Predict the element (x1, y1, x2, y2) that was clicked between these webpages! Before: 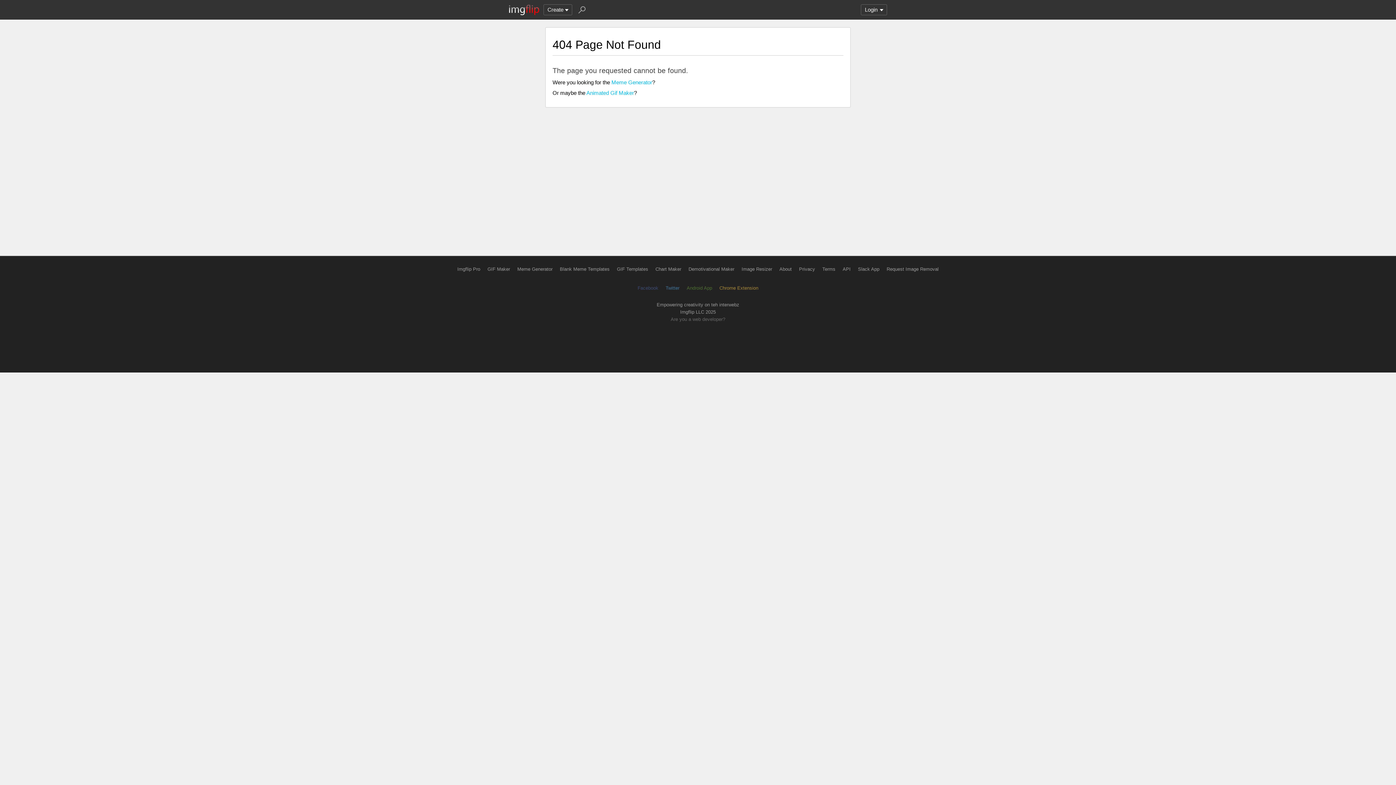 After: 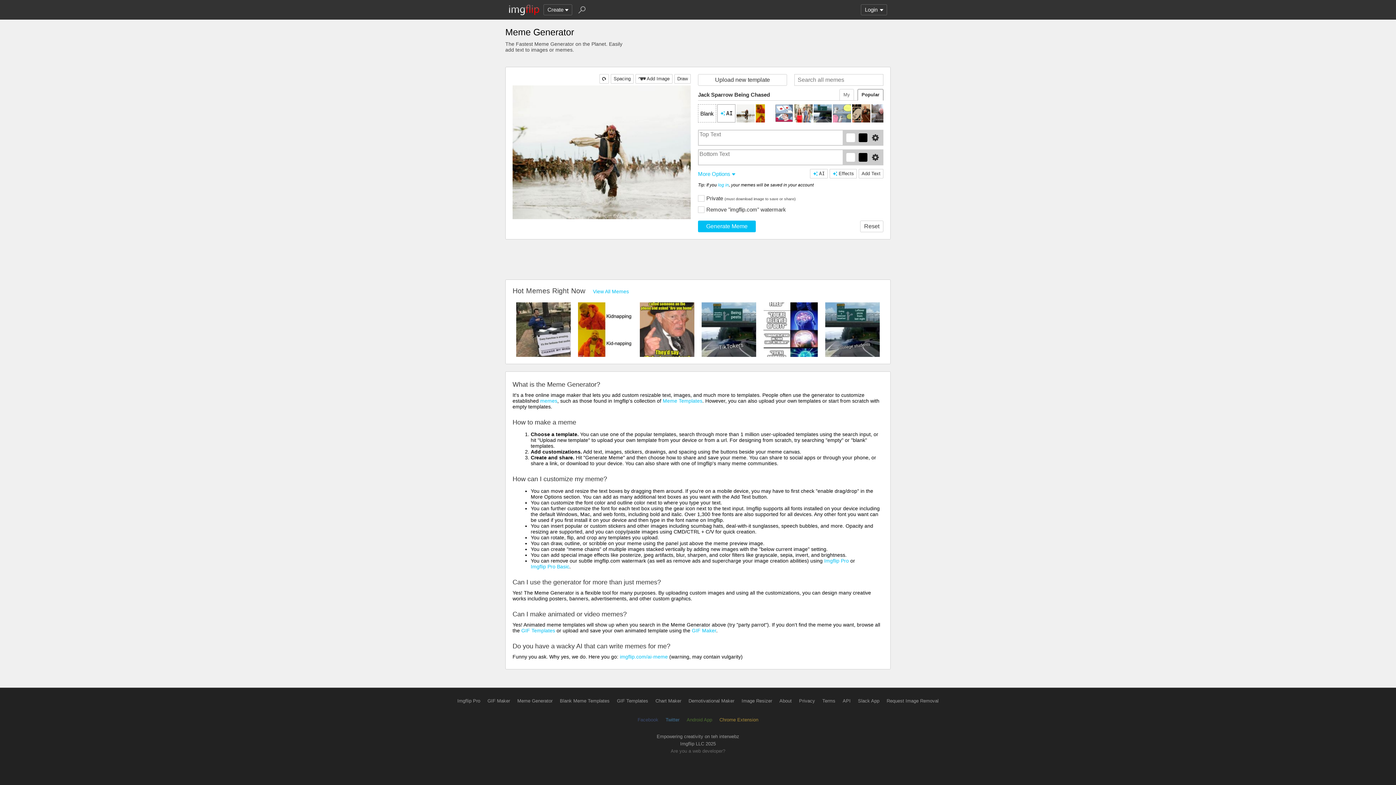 Action: bbox: (611, 79, 652, 85) label: Meme Generator